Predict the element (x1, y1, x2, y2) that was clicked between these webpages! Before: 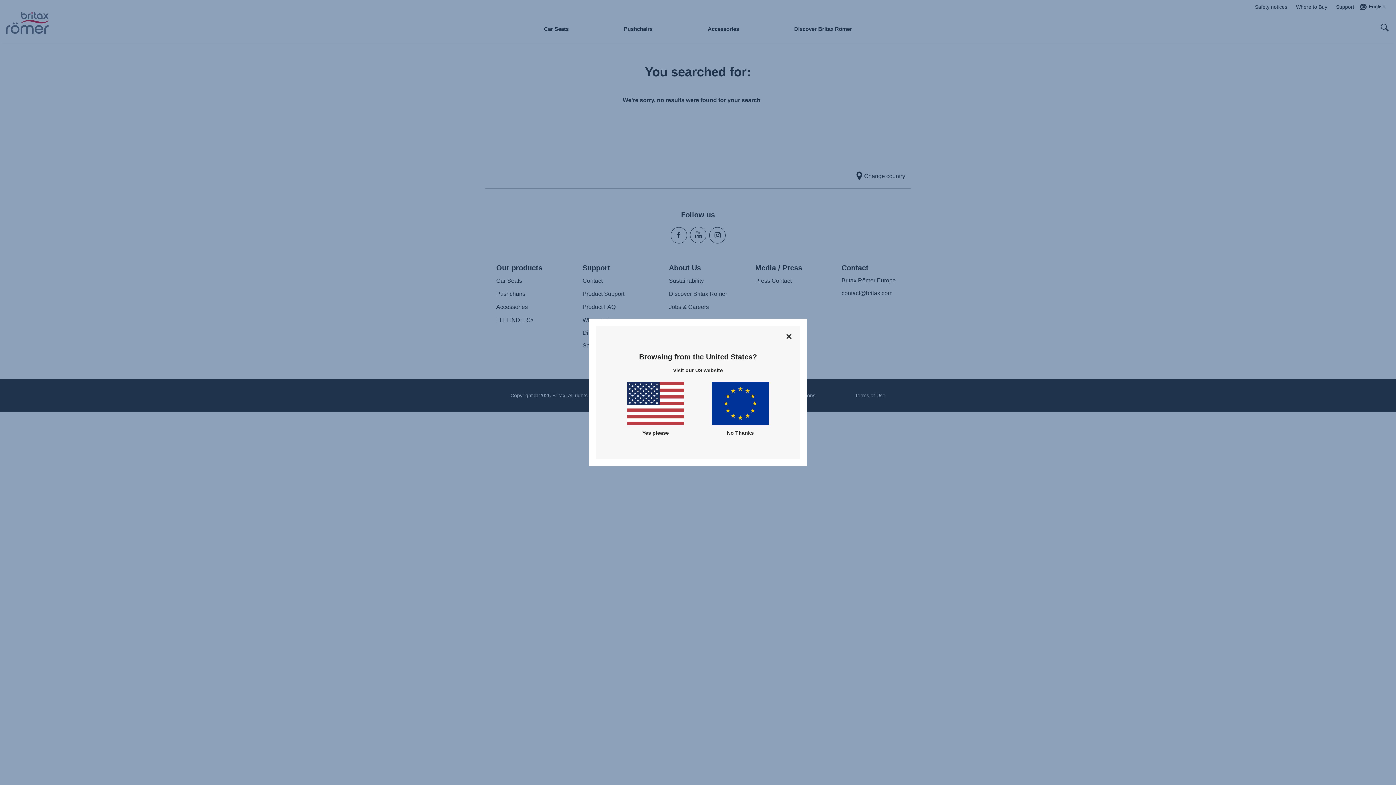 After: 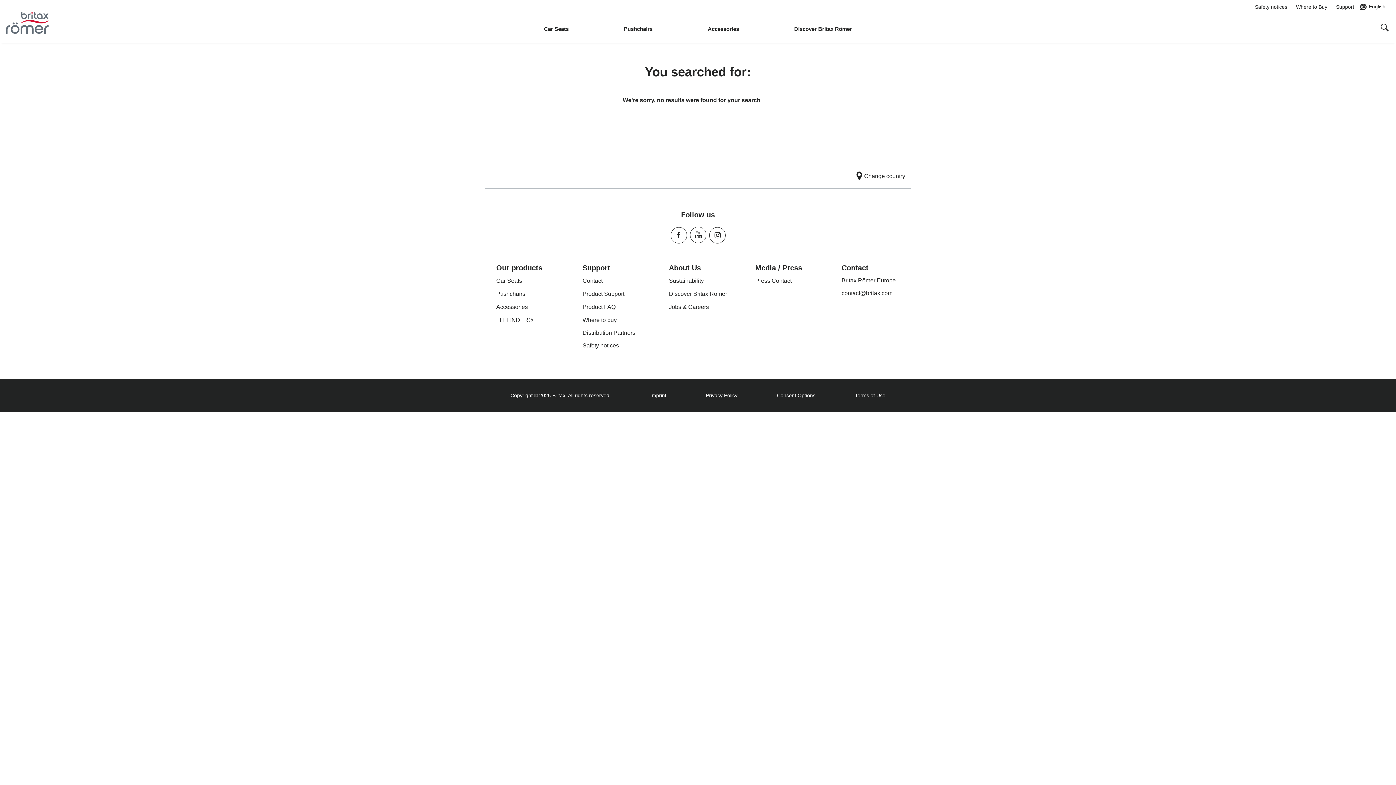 Action: label: No Thanks bbox: (712, 382, 769, 437)